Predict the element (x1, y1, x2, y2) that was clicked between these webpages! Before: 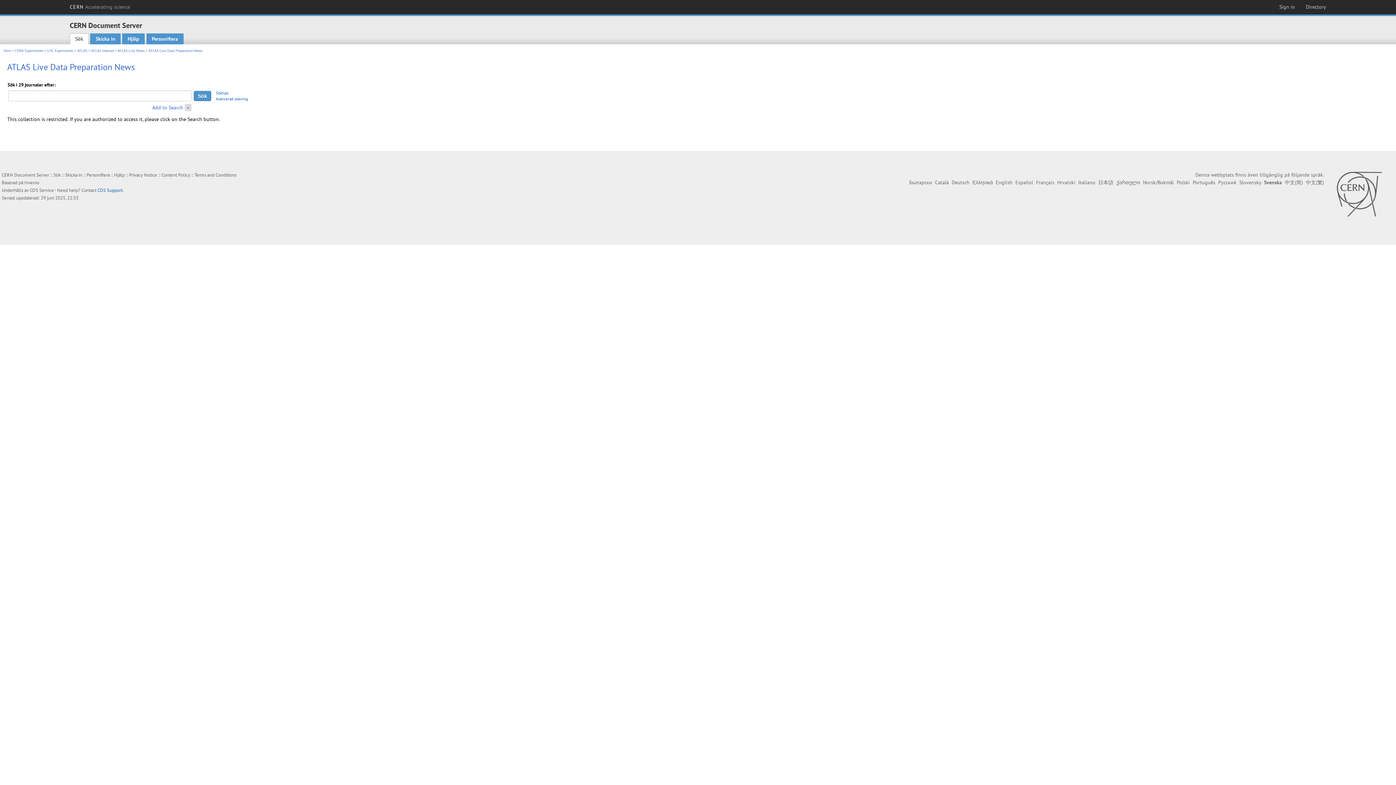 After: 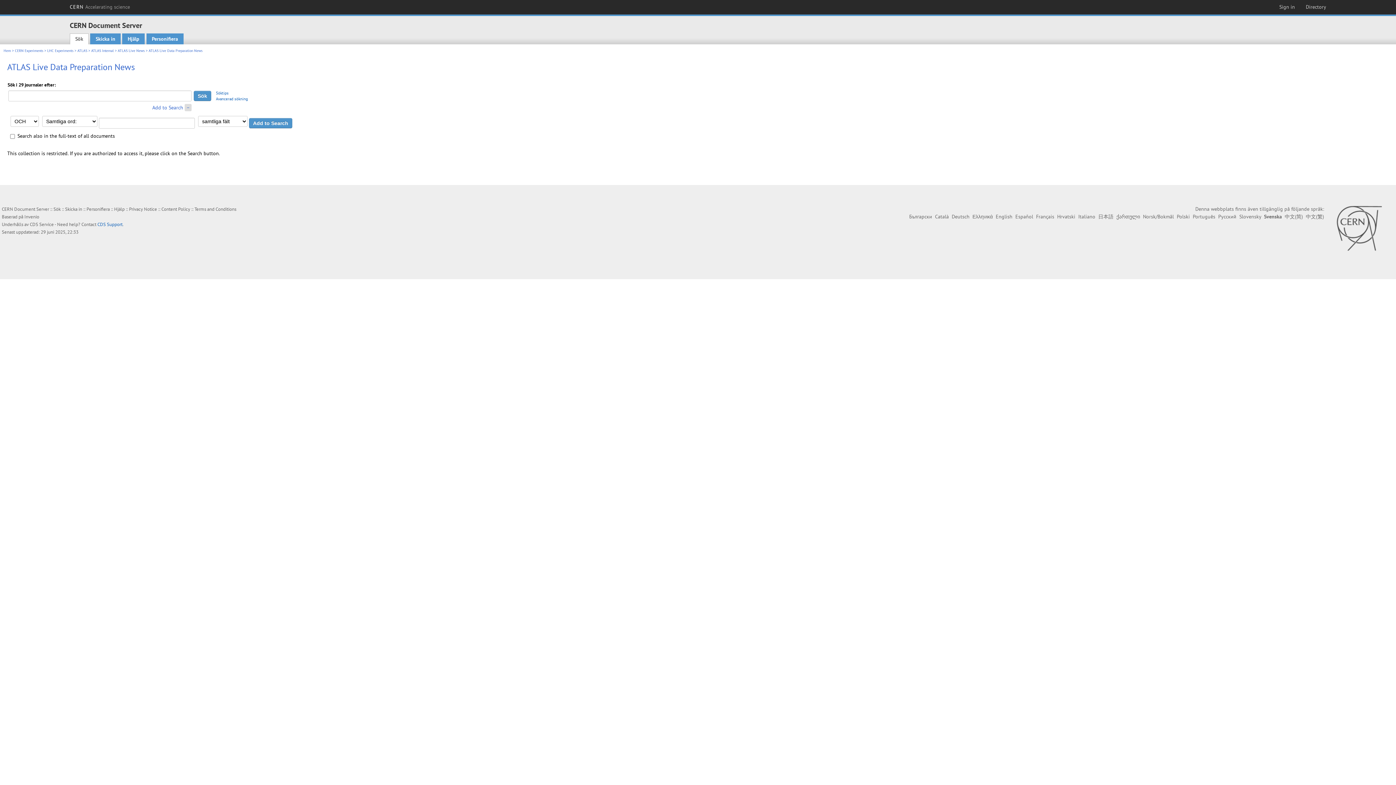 Action: bbox: (152, 104, 183, 111) label: Add to Search